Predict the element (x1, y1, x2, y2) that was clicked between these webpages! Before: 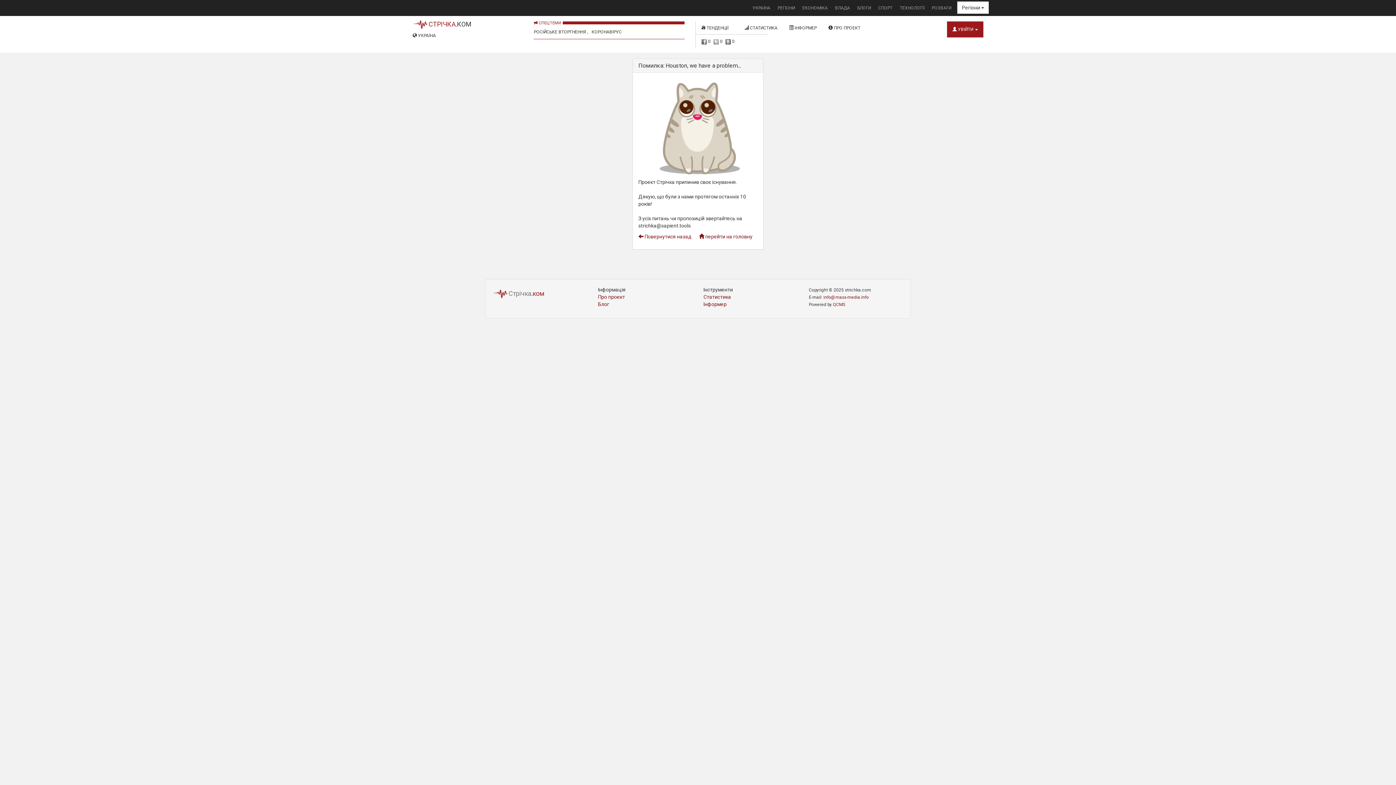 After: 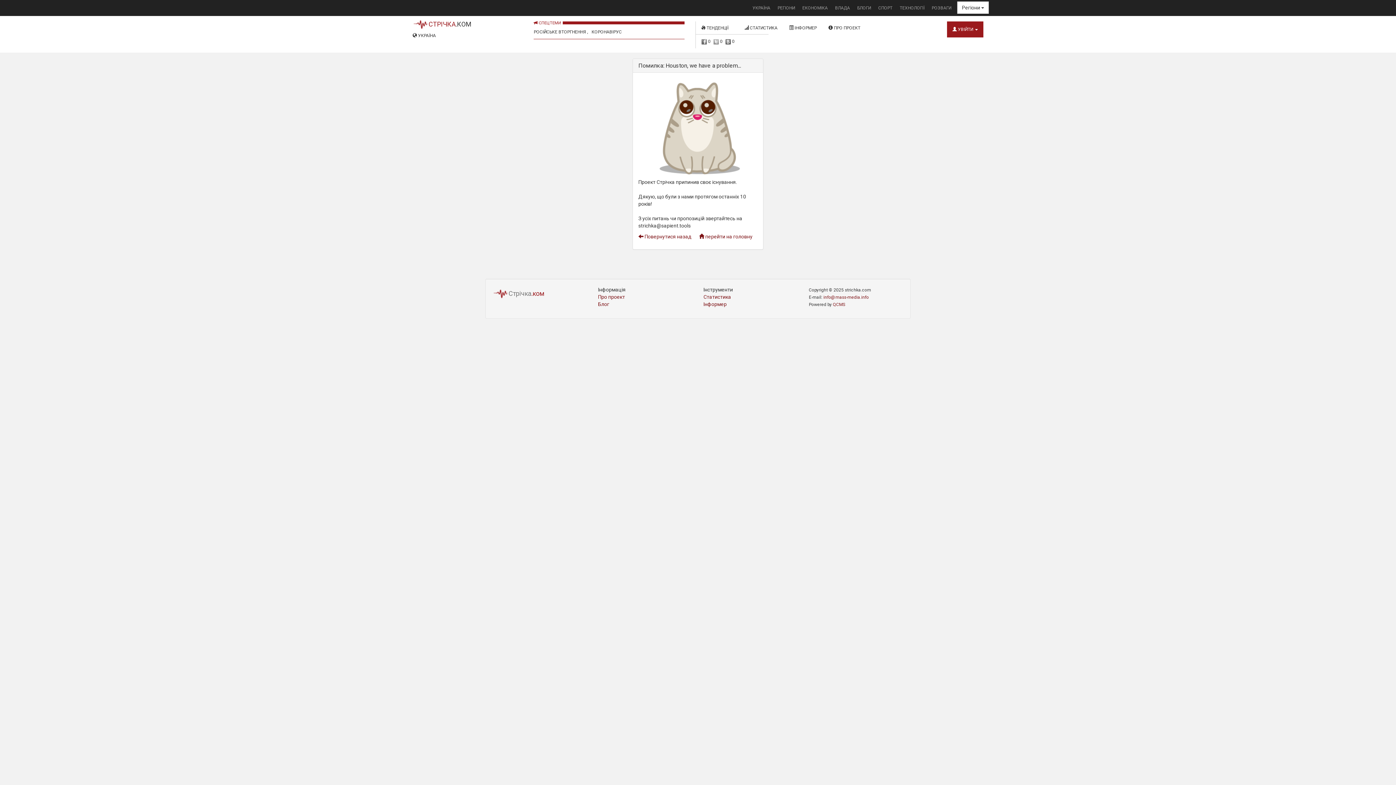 Action: label: СПОРТ bbox: (874, 0, 896, 16)